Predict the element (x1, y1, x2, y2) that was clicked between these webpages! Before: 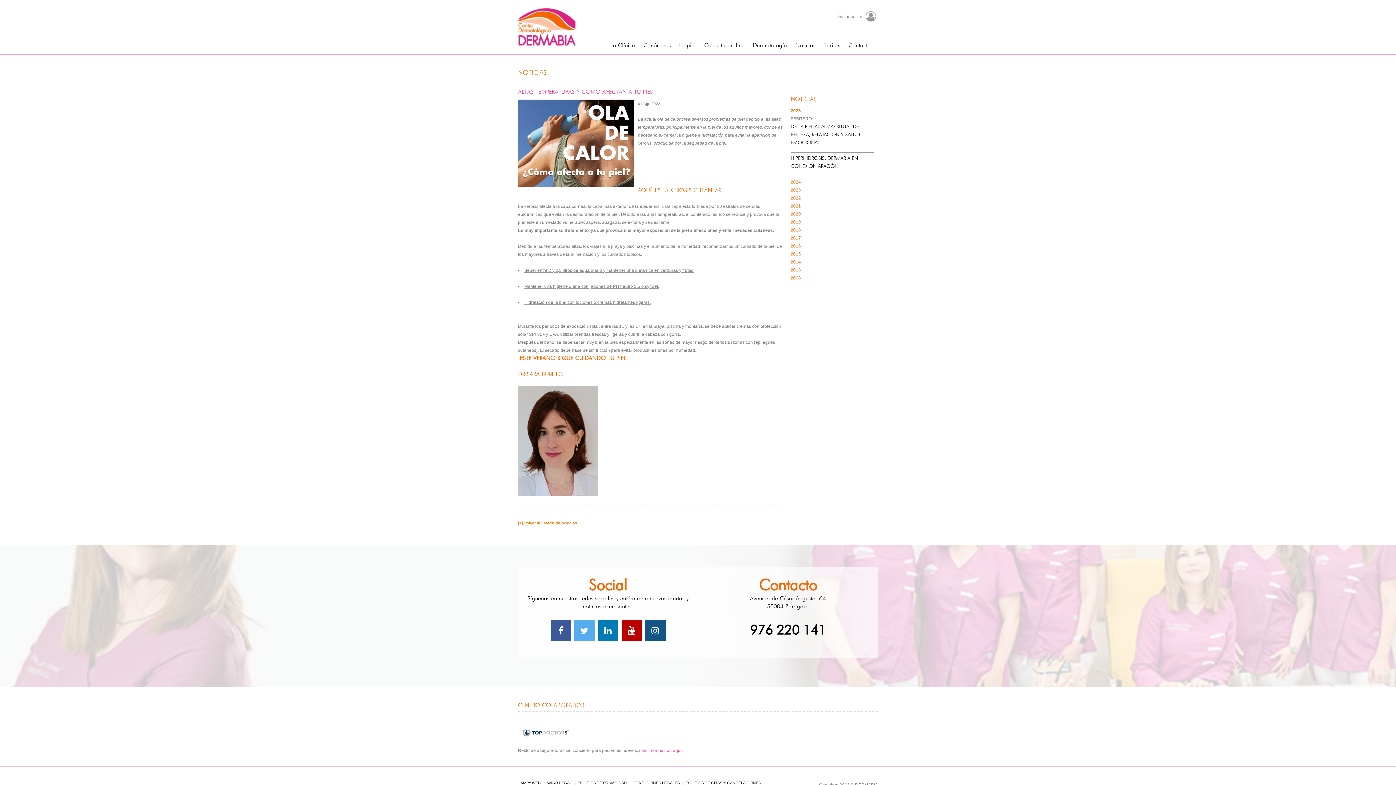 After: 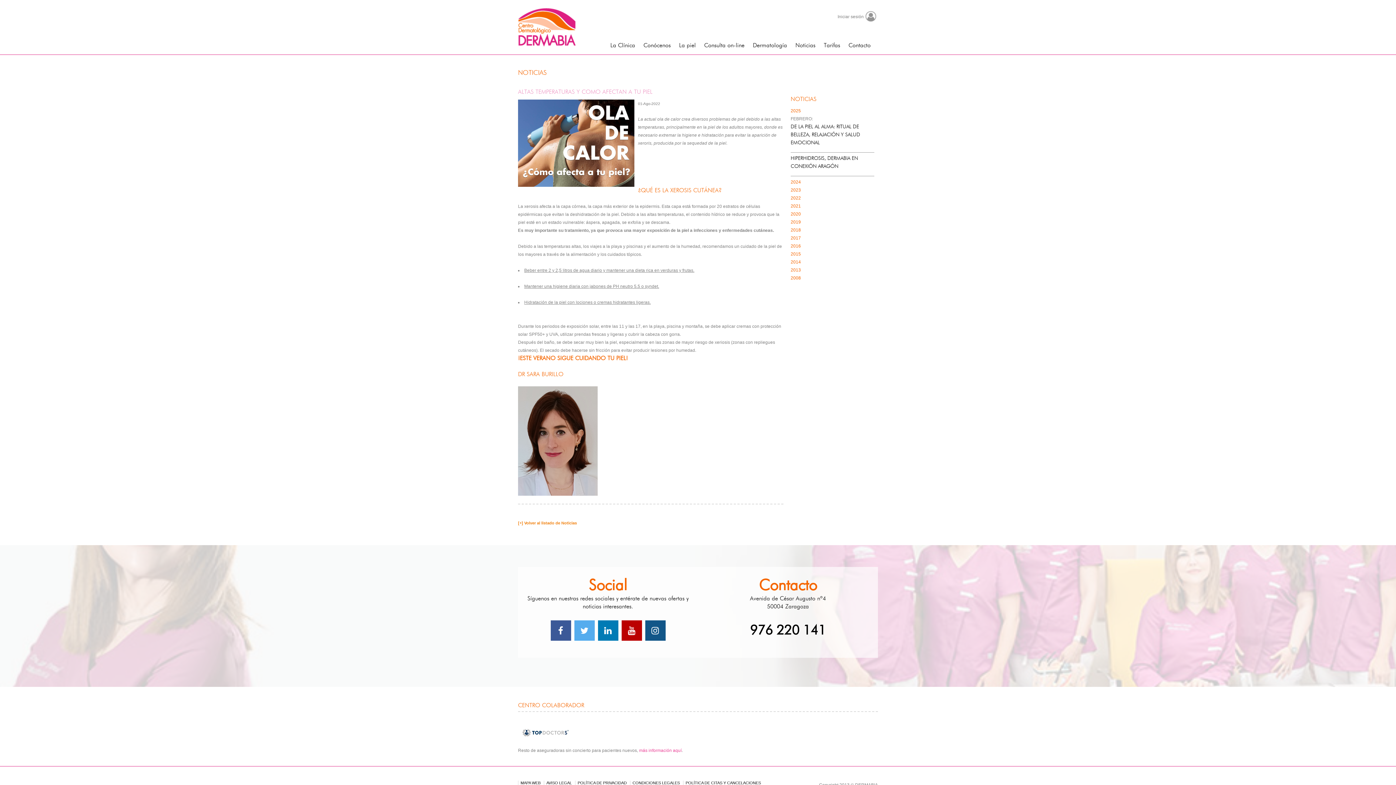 Action: label: ALTAS TEMPERATURAS Y COMO AFECTAN A TU PIEL bbox: (518, 89, 652, 94)